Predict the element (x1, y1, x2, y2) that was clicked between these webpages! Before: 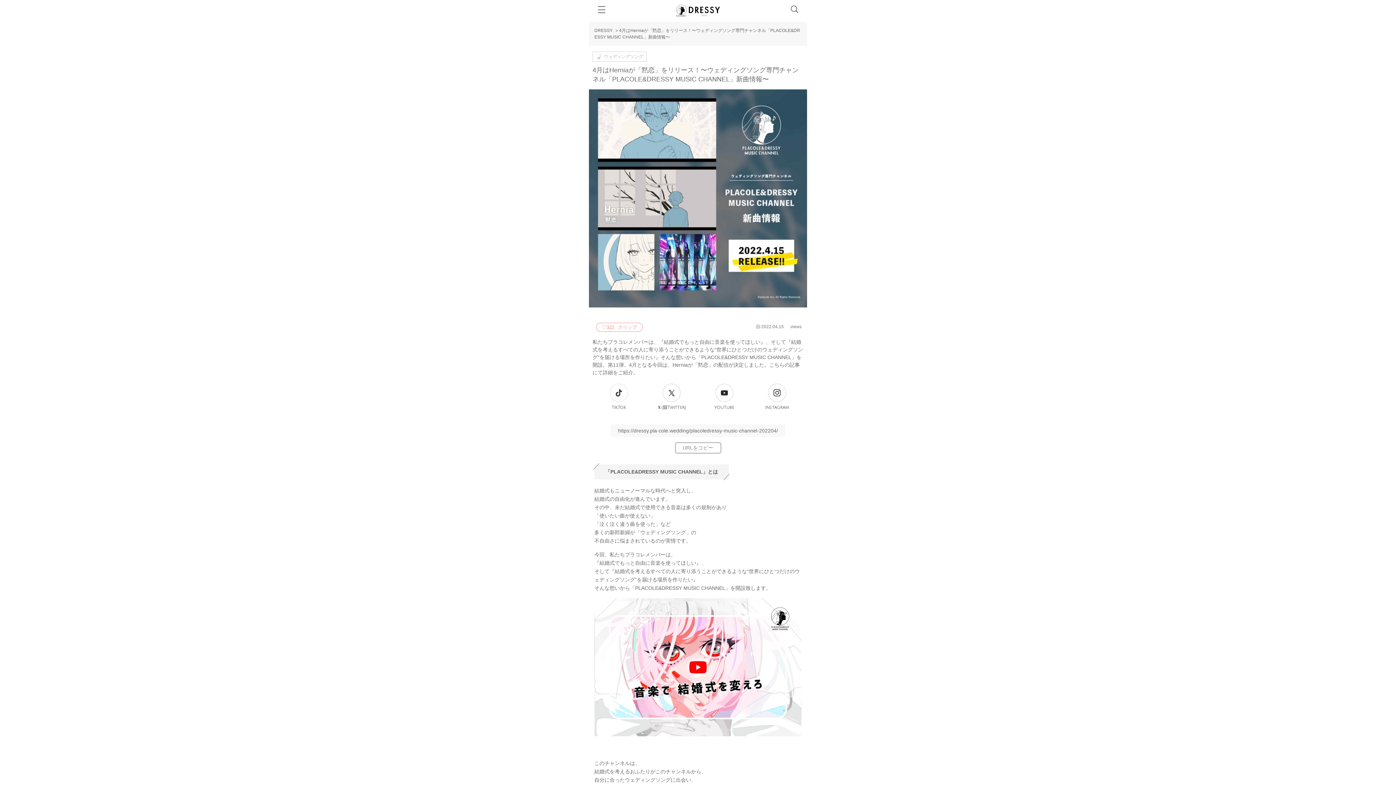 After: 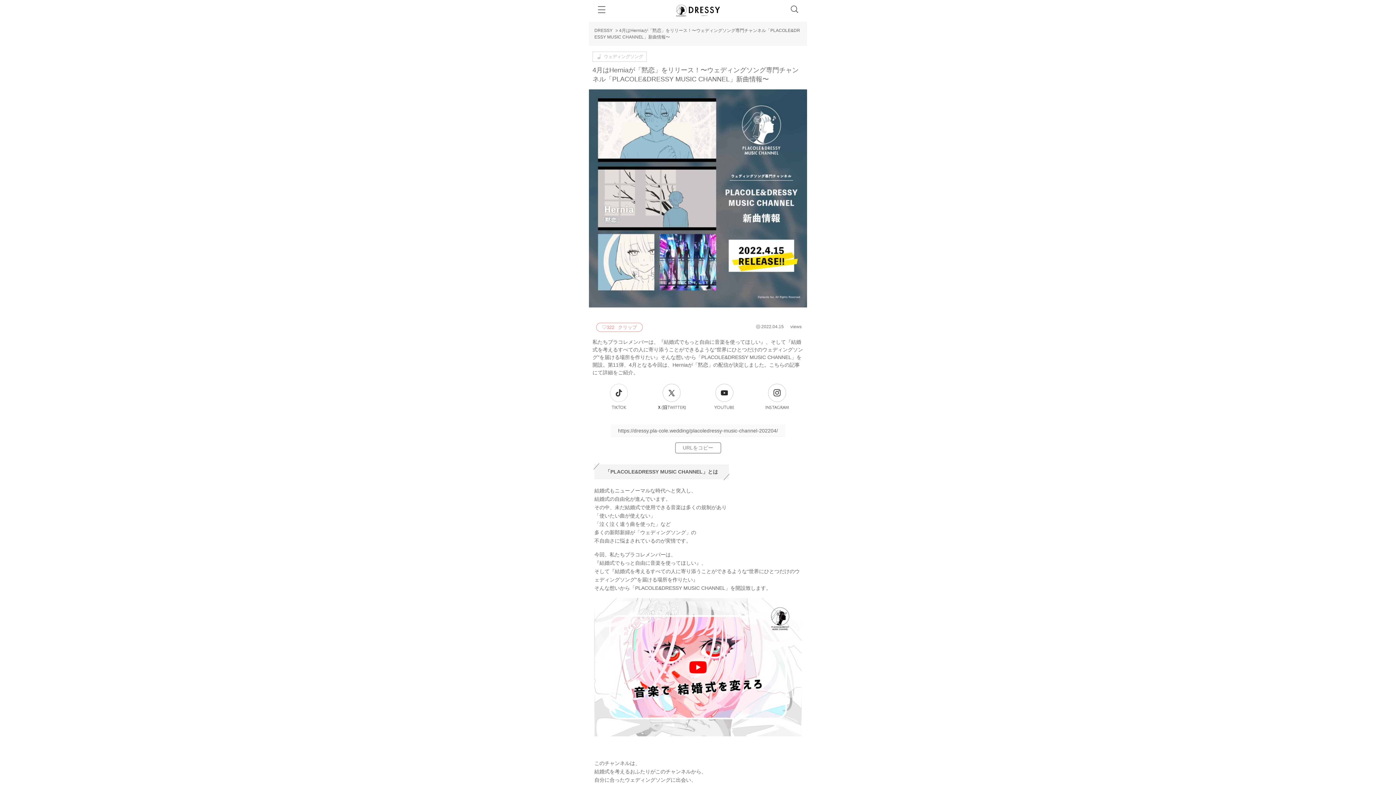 Action: bbox: (645, 384, 698, 410) label: Ｘ(旧Twitter)